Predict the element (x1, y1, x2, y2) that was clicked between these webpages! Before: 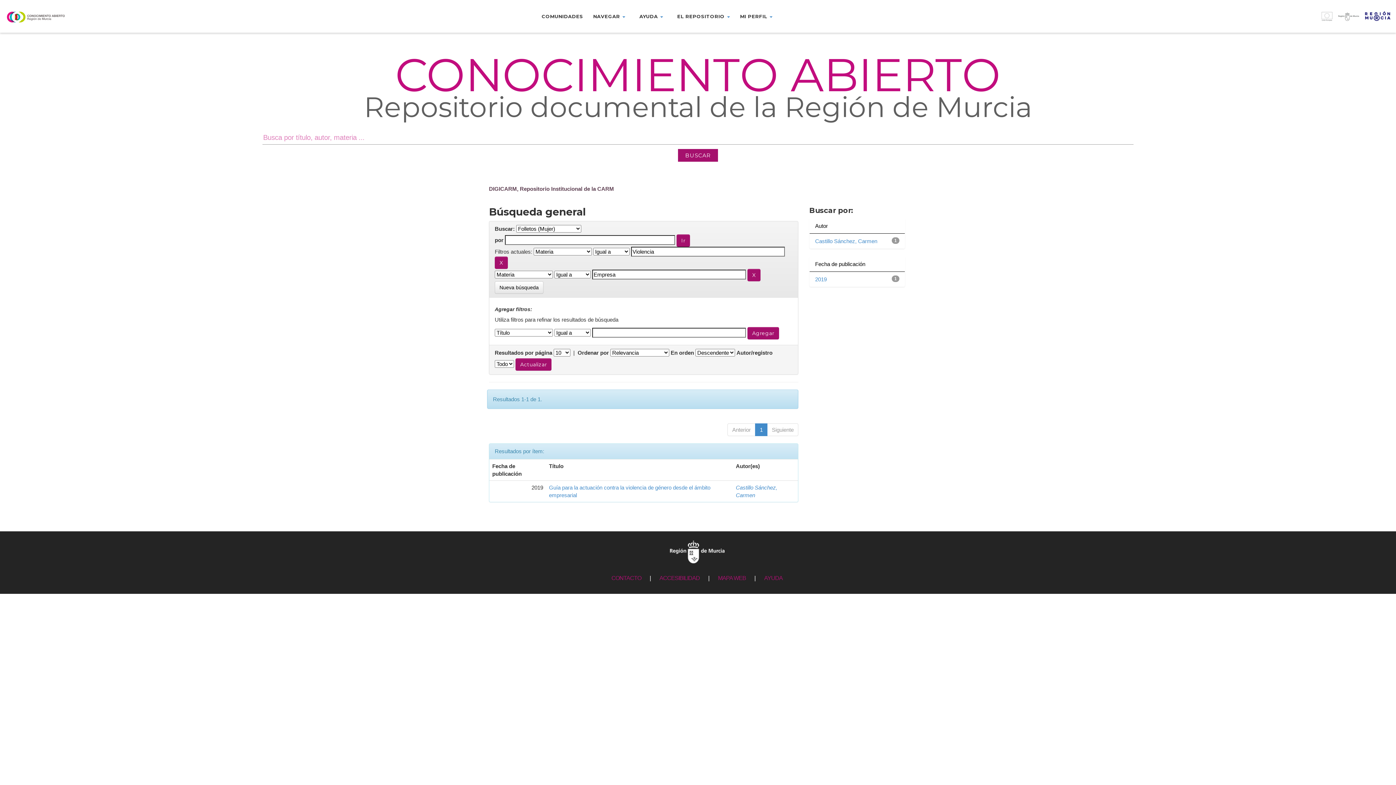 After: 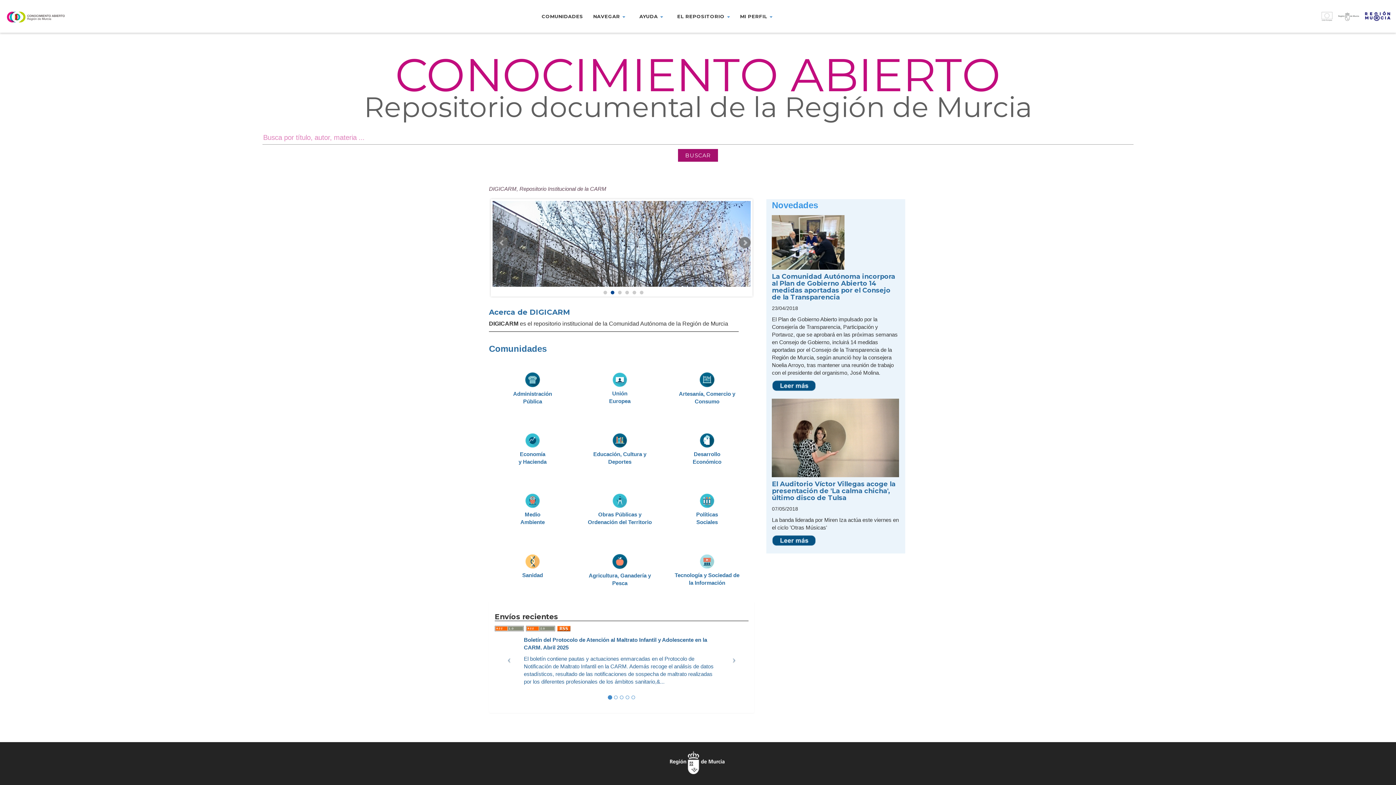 Action: bbox: (5, 10, 227, 22)